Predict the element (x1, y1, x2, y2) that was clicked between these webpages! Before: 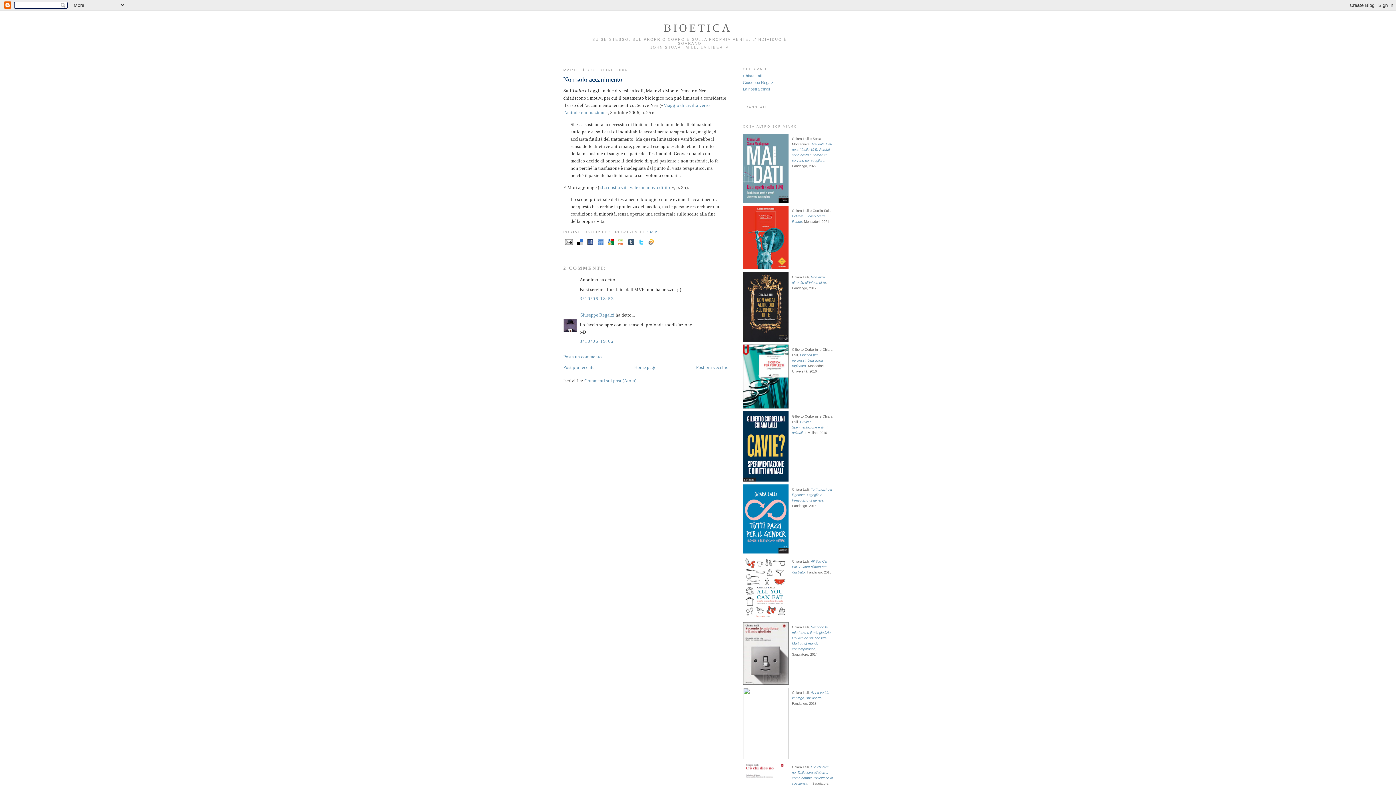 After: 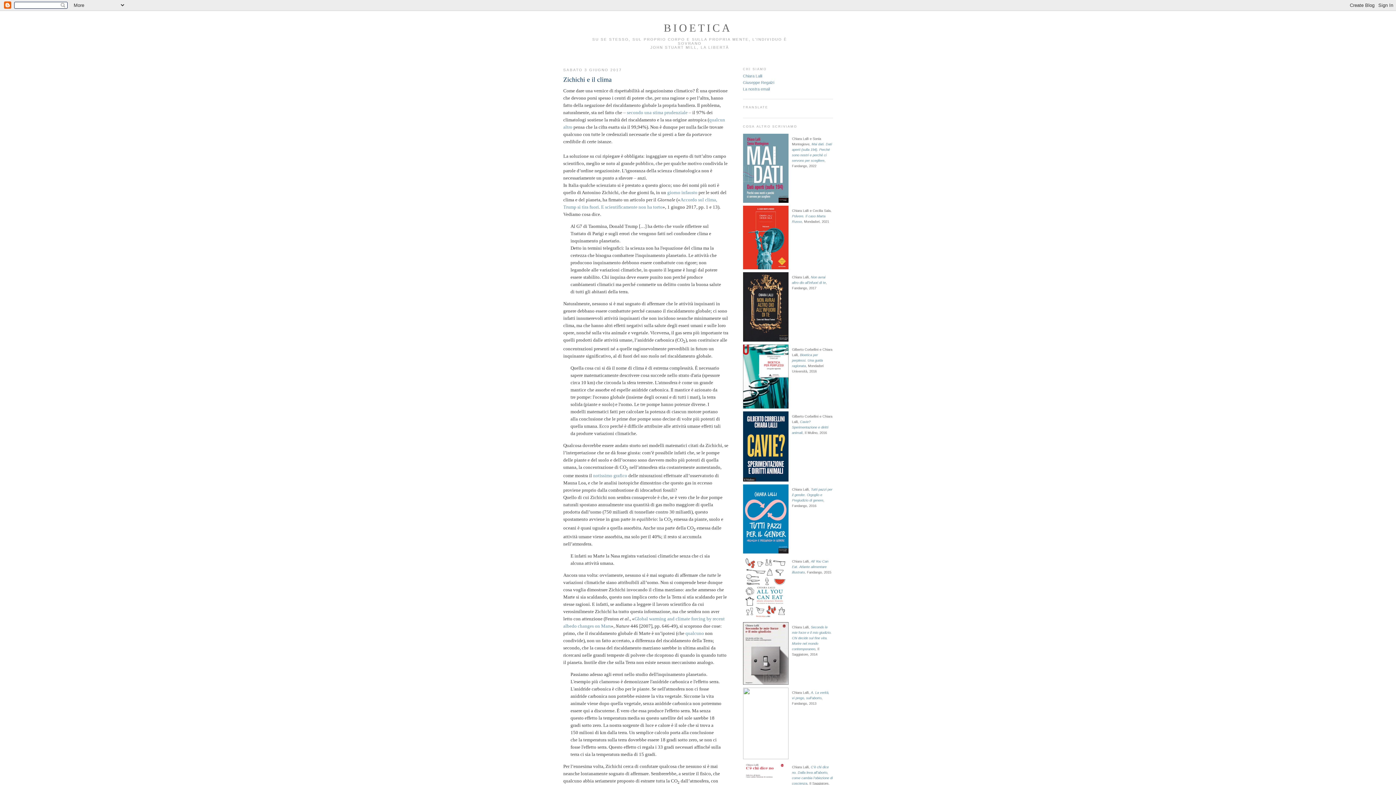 Action: label: BIOETICA bbox: (663, 21, 732, 34)